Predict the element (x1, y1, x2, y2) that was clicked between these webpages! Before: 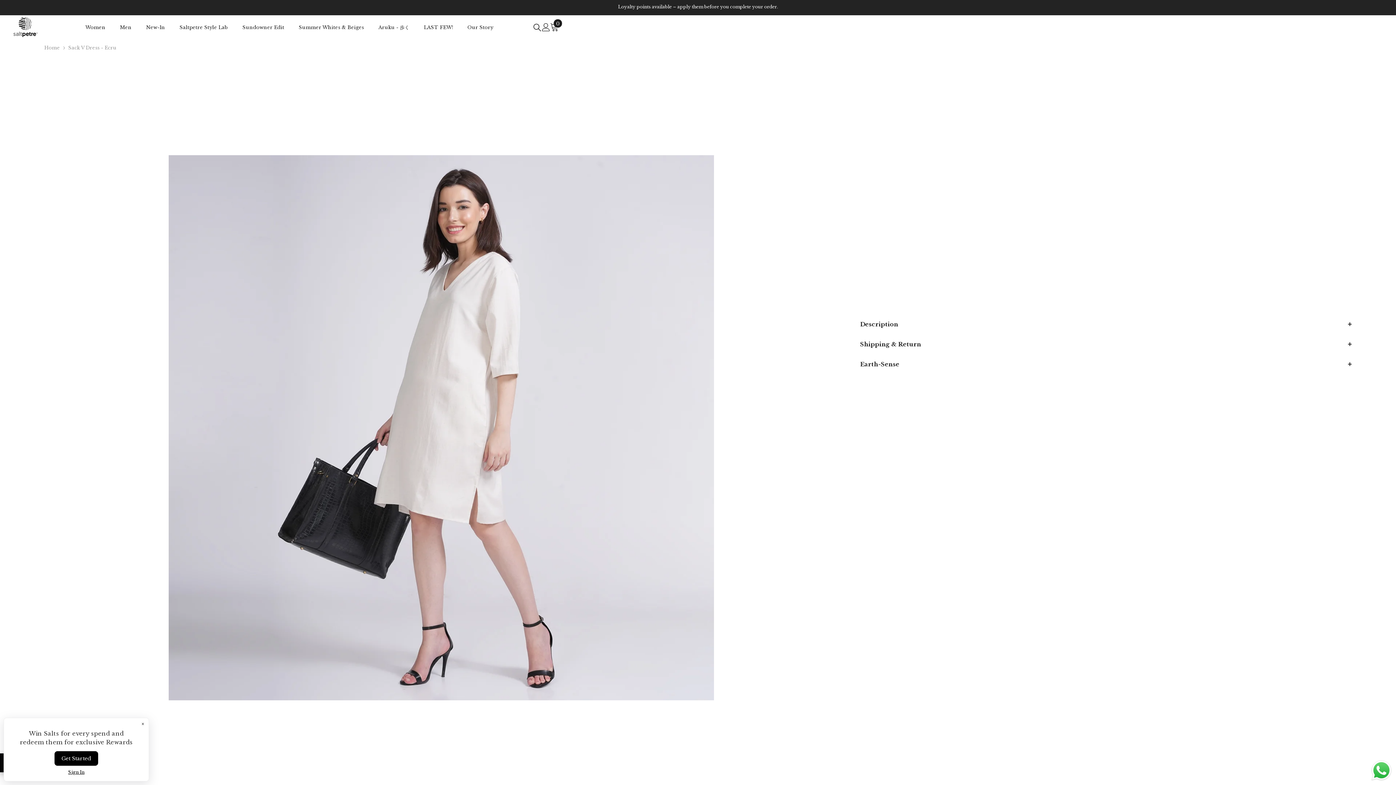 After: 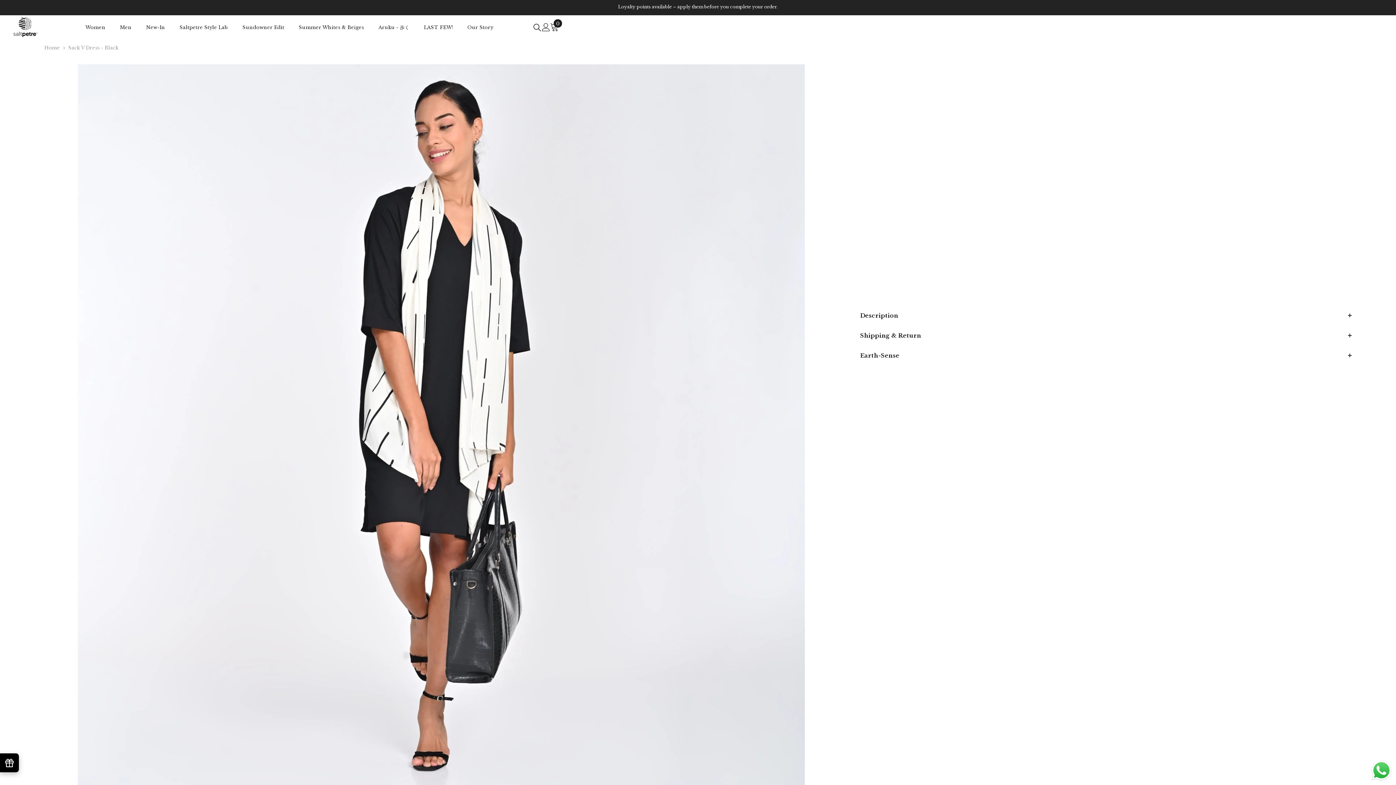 Action: bbox: (928, 118, 939, 129)